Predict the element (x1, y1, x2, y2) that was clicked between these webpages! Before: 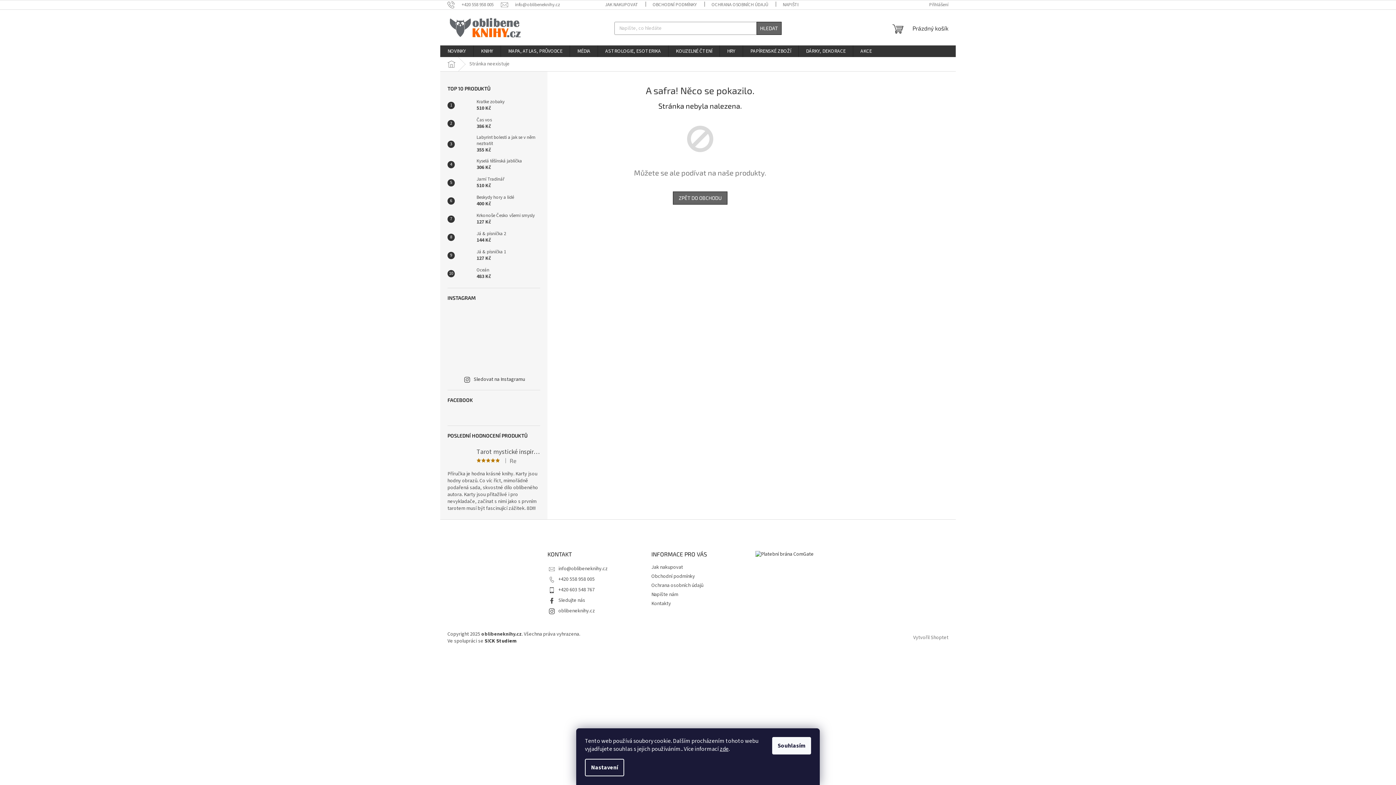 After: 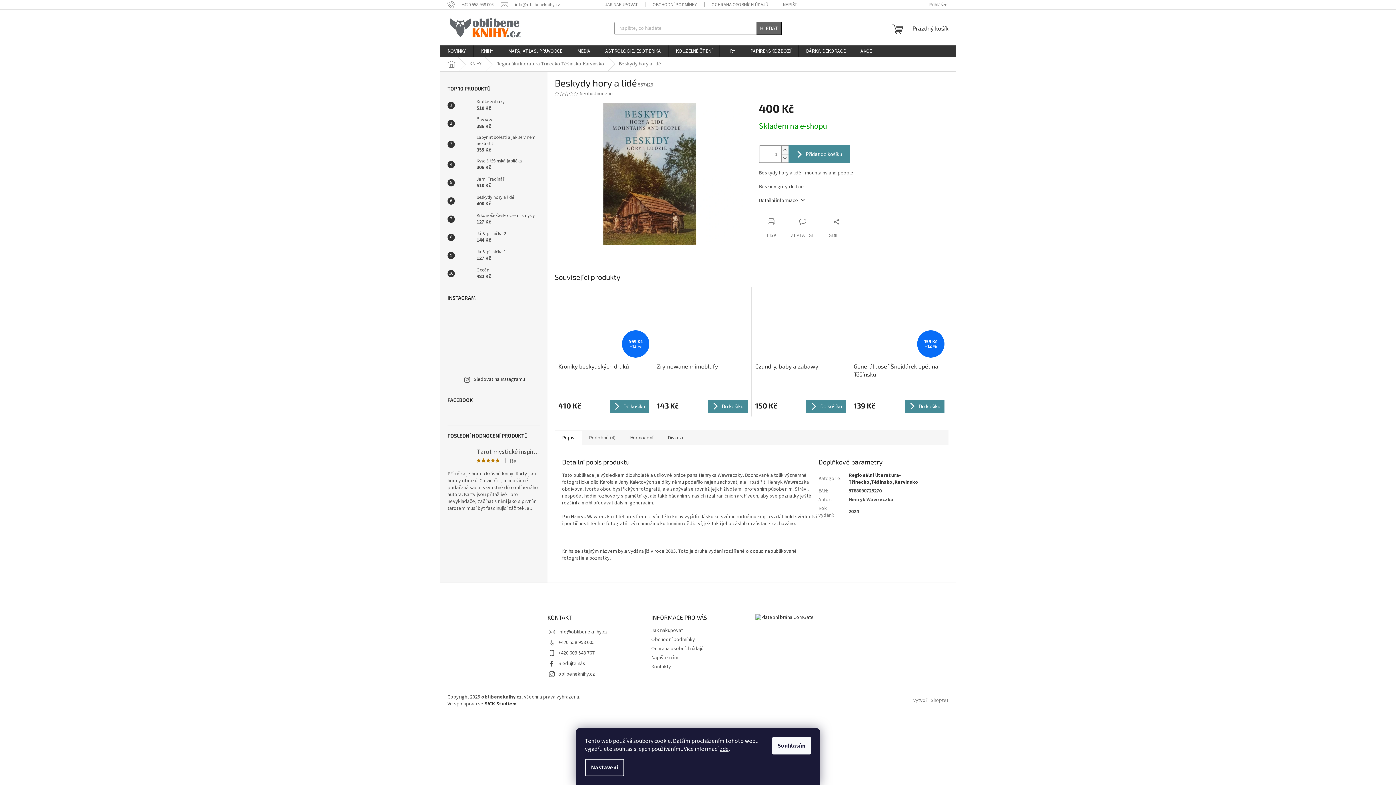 Action: label: Beskydy hory a lidé
400 Kč bbox: (473, 194, 514, 207)